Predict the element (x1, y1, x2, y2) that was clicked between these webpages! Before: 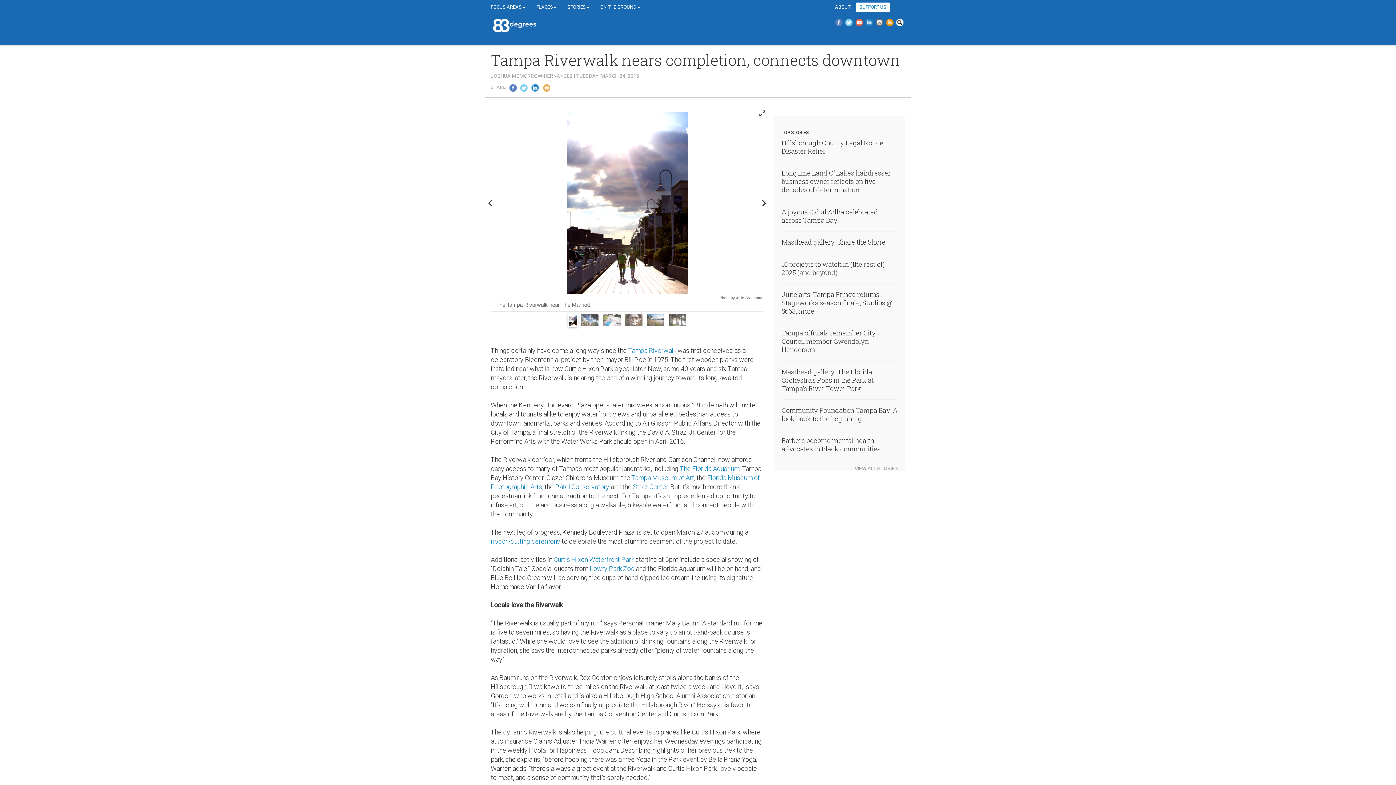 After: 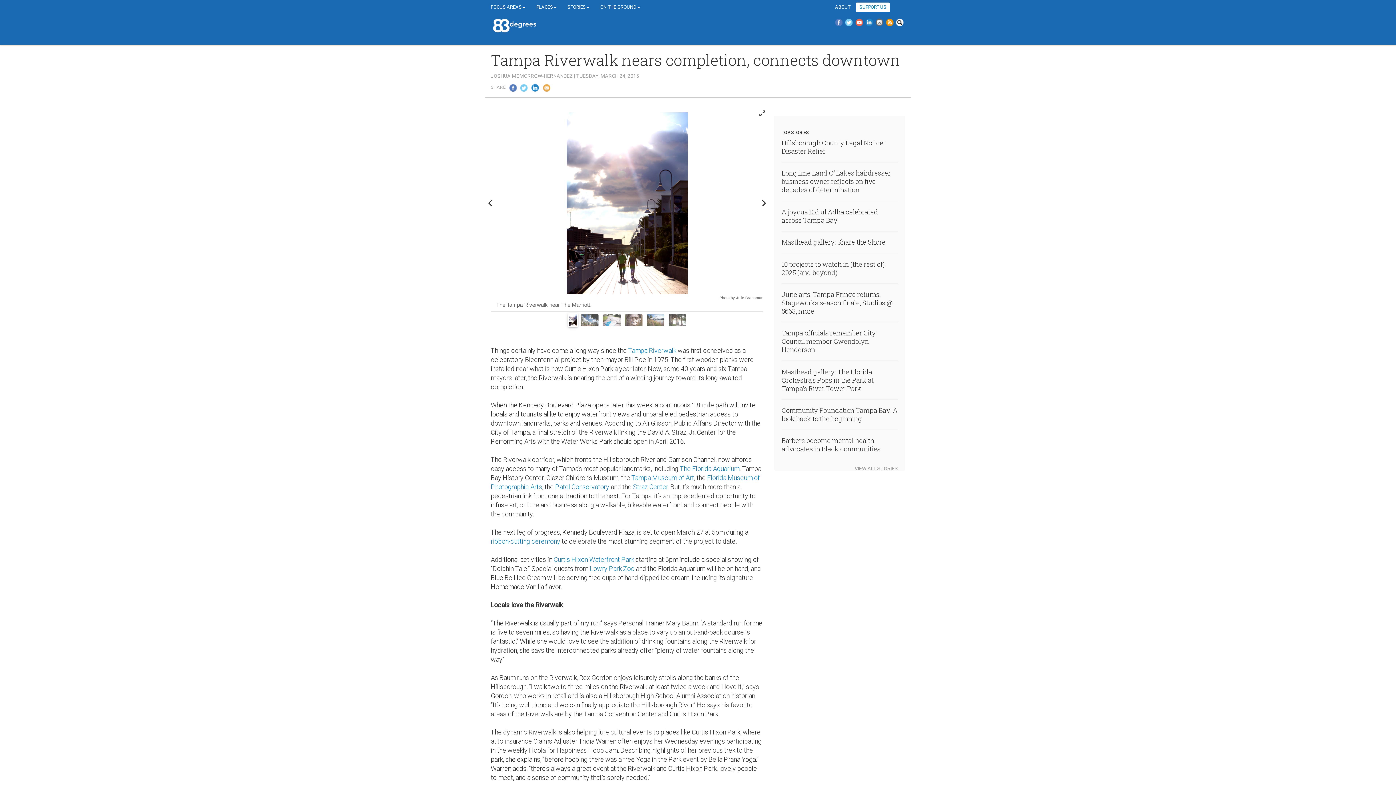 Action: bbox: (680, 464, 739, 472) label: The Florida Aquarium